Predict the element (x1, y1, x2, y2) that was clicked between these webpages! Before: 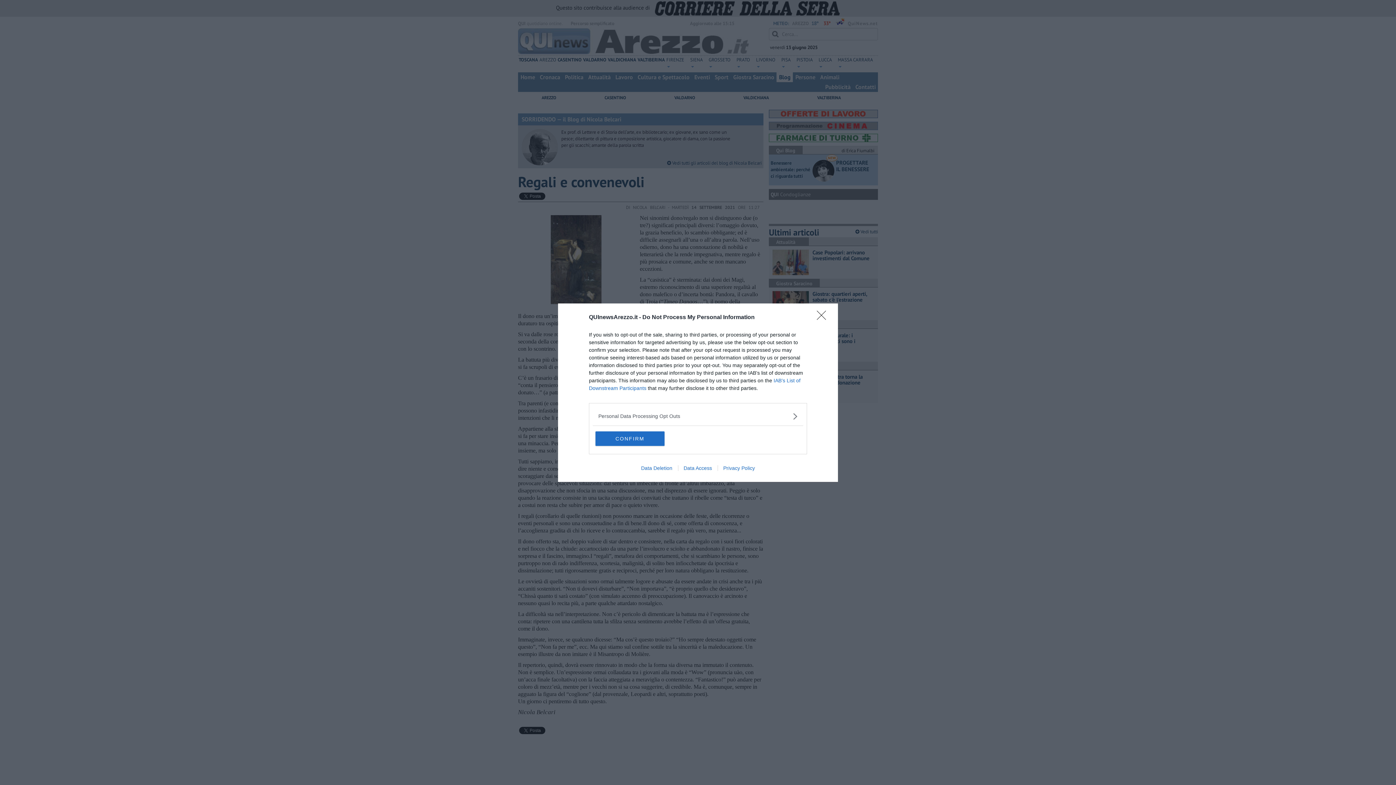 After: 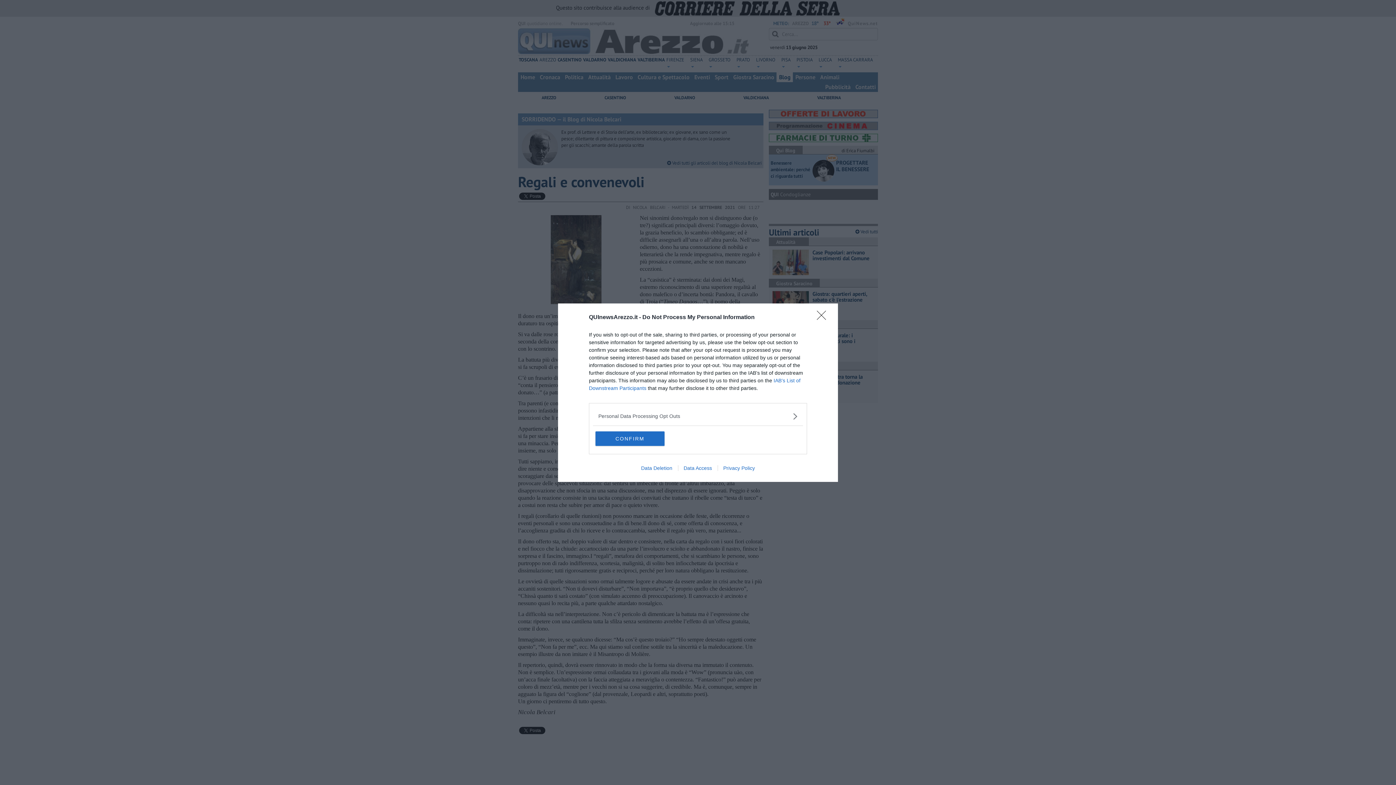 Action: bbox: (678, 465, 717, 471) label: Data Access